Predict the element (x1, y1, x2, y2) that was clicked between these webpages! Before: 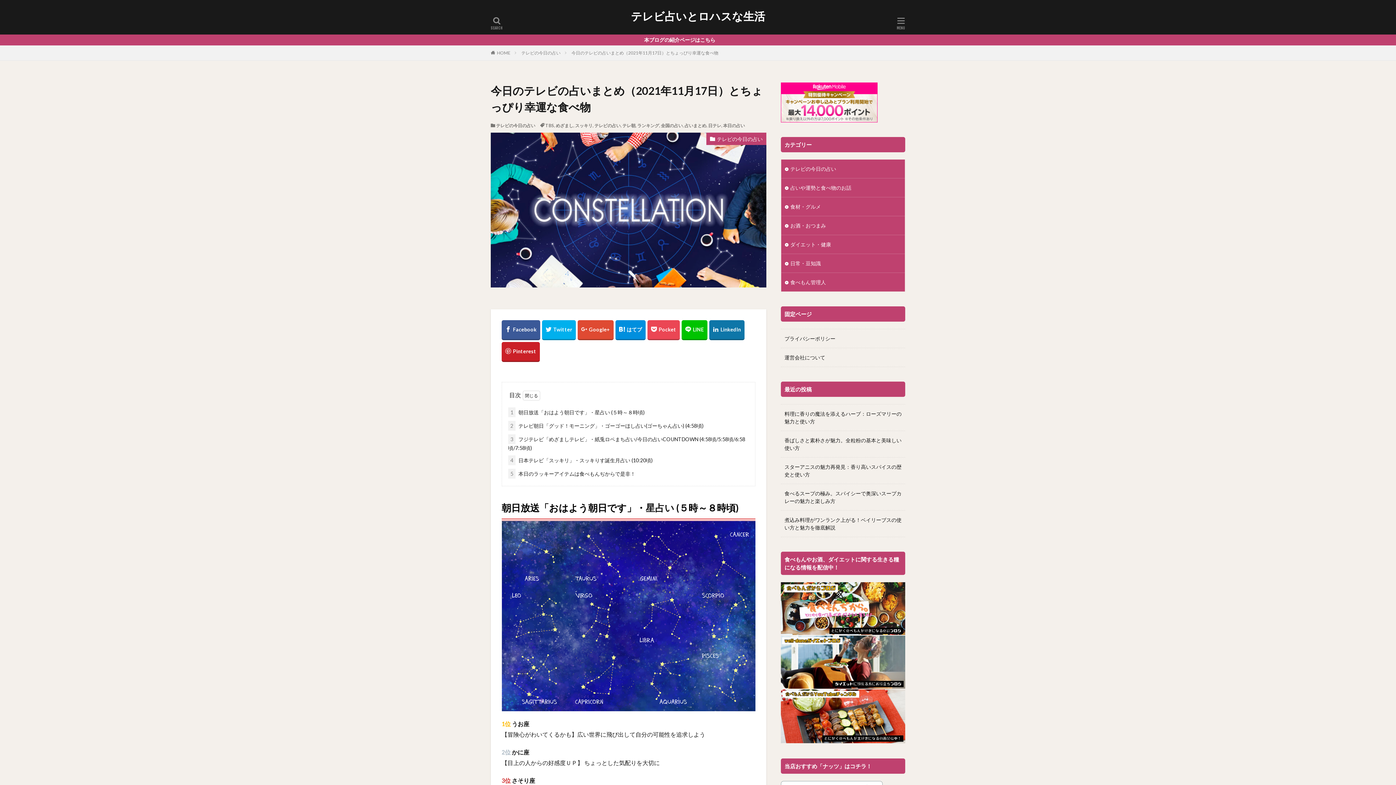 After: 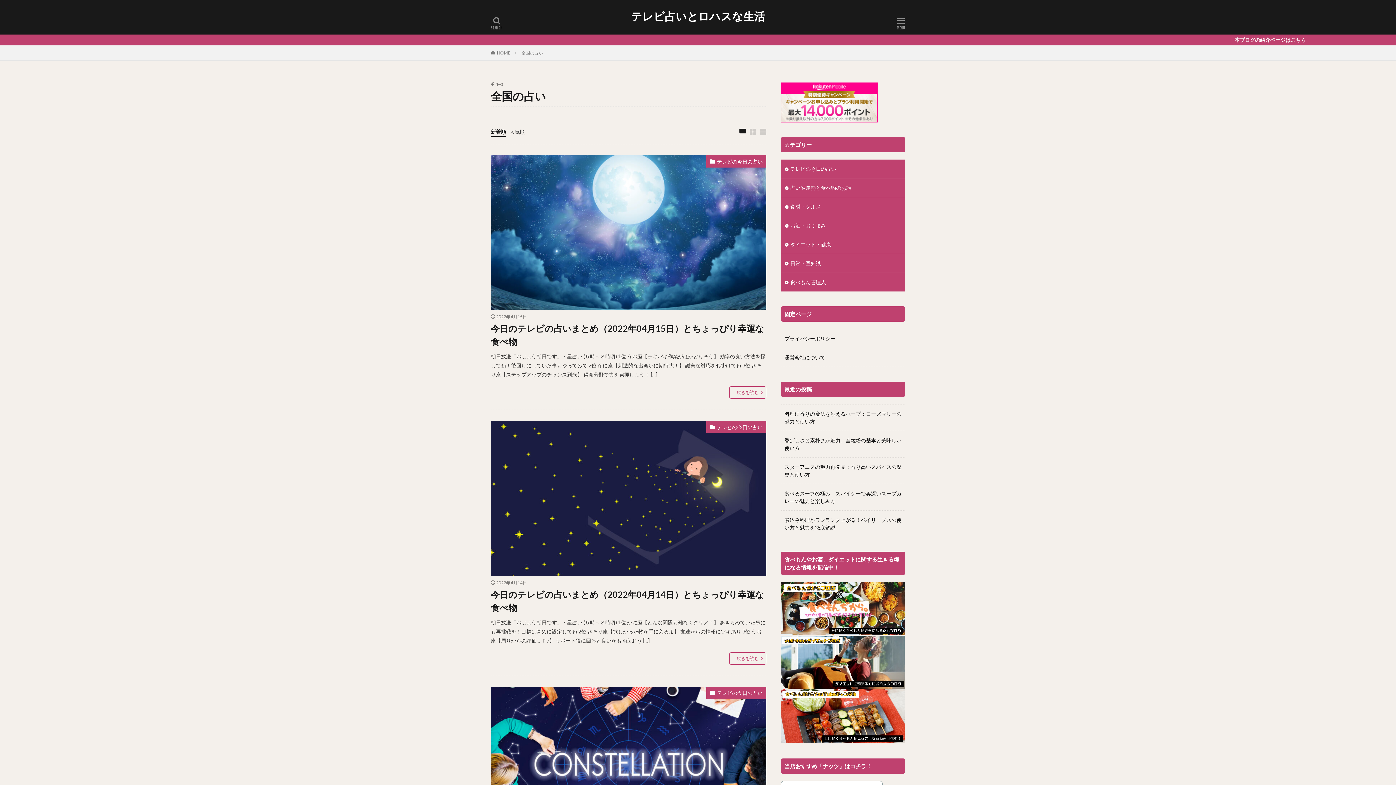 Action: label: 全国の占い bbox: (661, 122, 682, 128)